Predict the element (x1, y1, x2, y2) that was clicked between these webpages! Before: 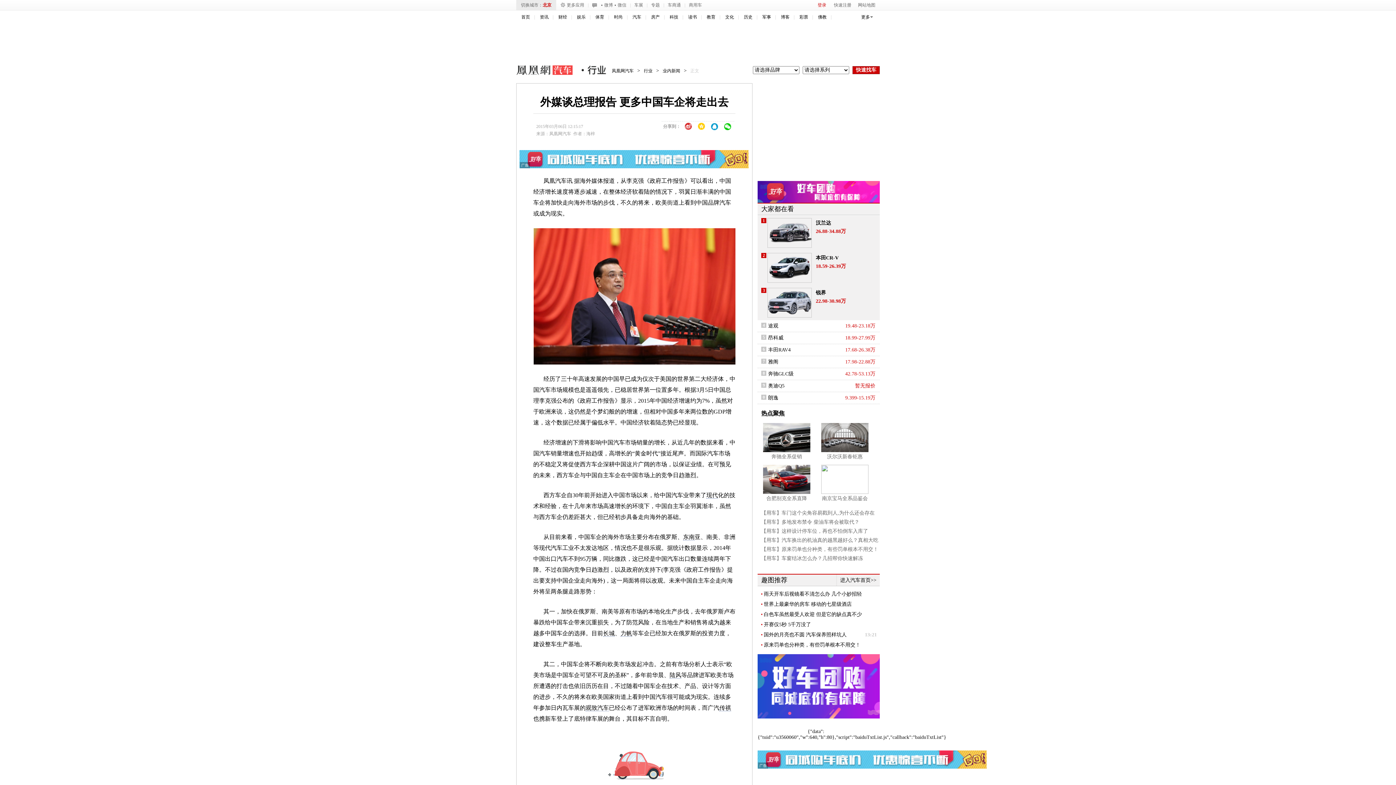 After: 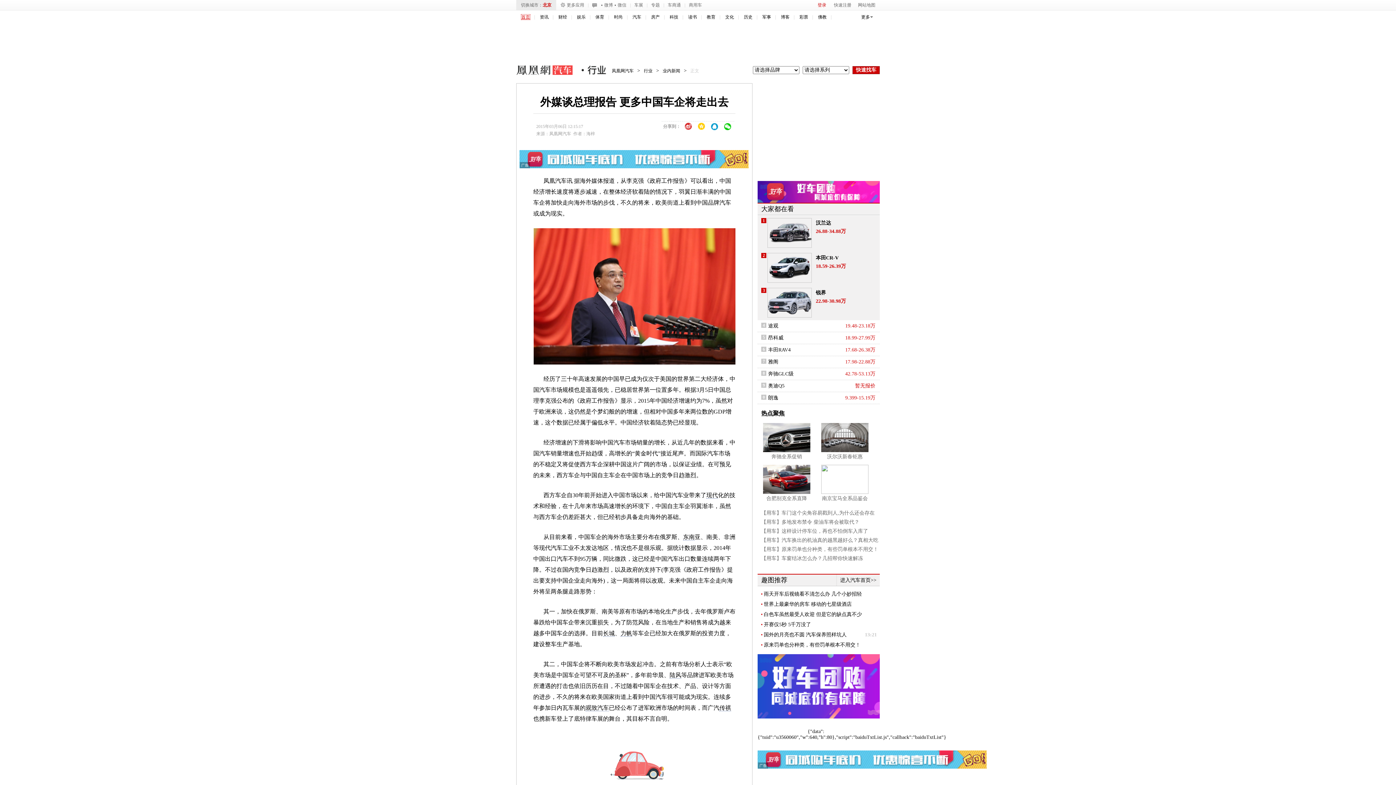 Action: bbox: (521, 14, 530, 19) label: 首页